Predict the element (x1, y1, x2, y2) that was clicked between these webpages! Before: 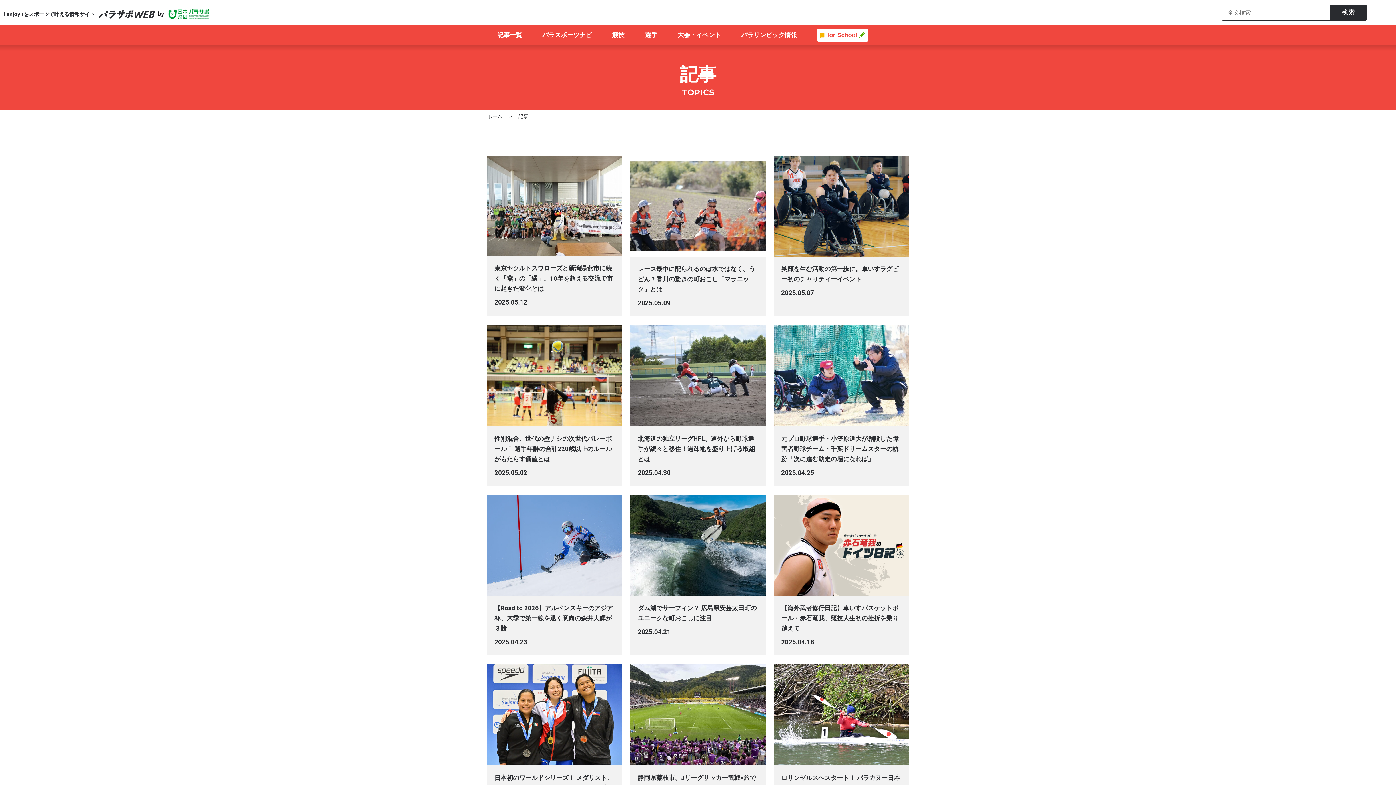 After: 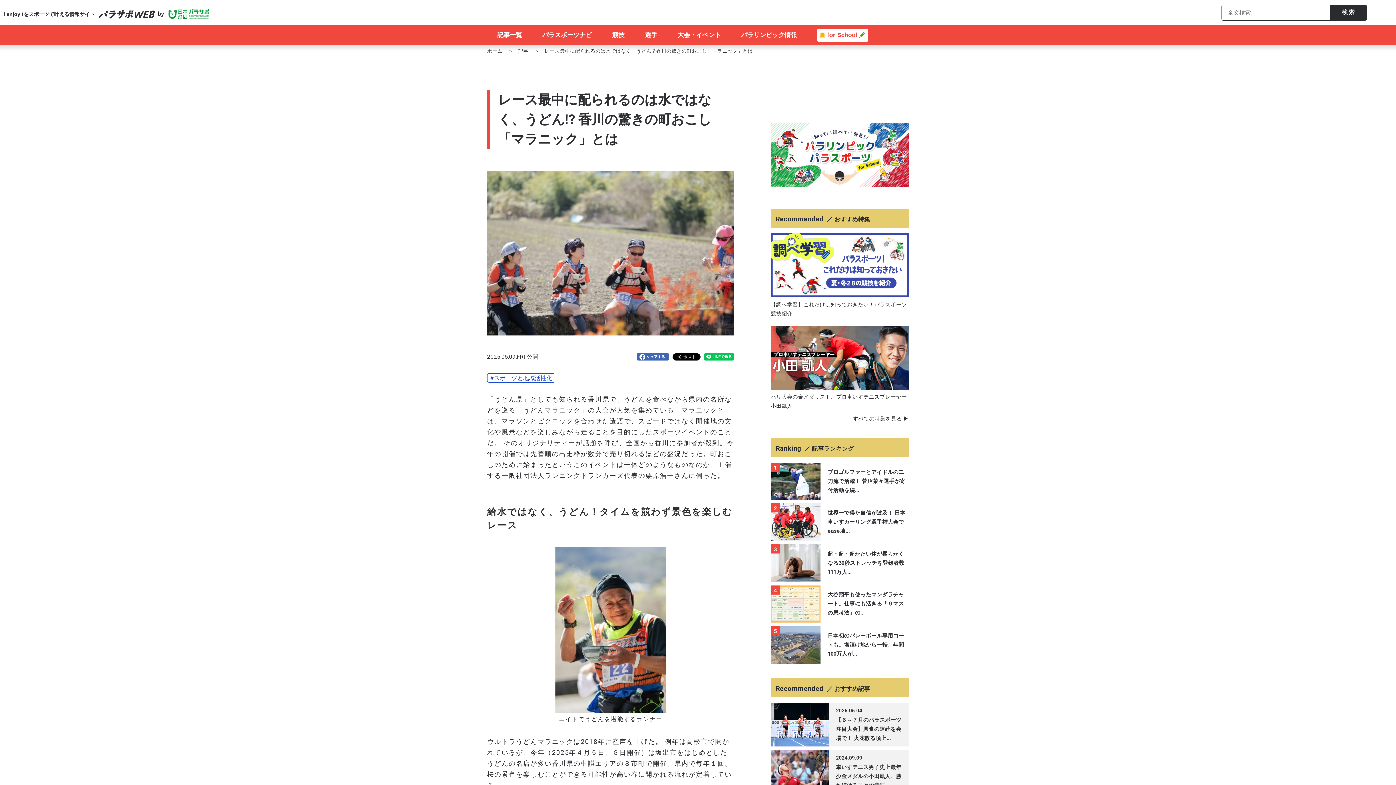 Action: label: レース最中に配られるのは水ではなく、うどん!? 香川の驚きの町おこし「マラニック」とは

2025.05.09 bbox: (630, 155, 765, 316)